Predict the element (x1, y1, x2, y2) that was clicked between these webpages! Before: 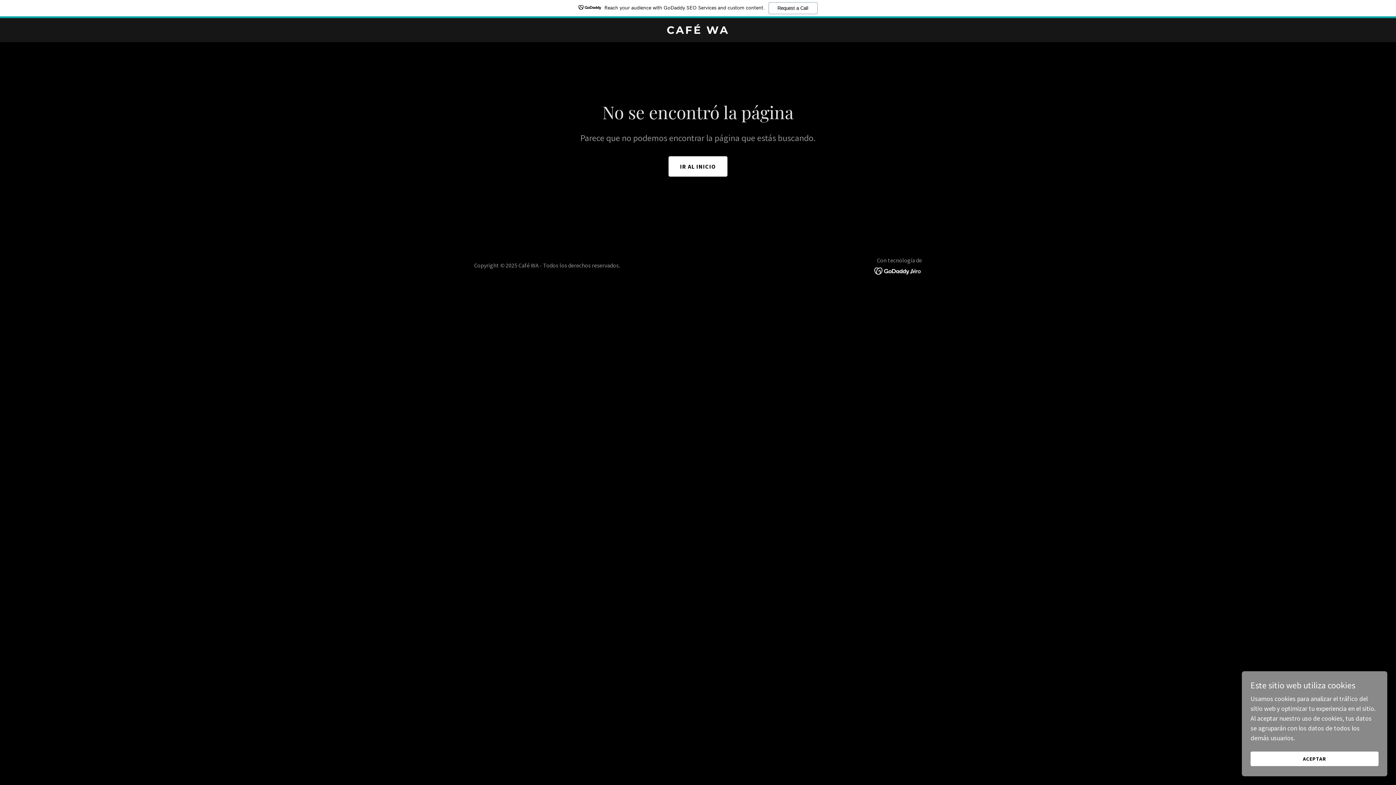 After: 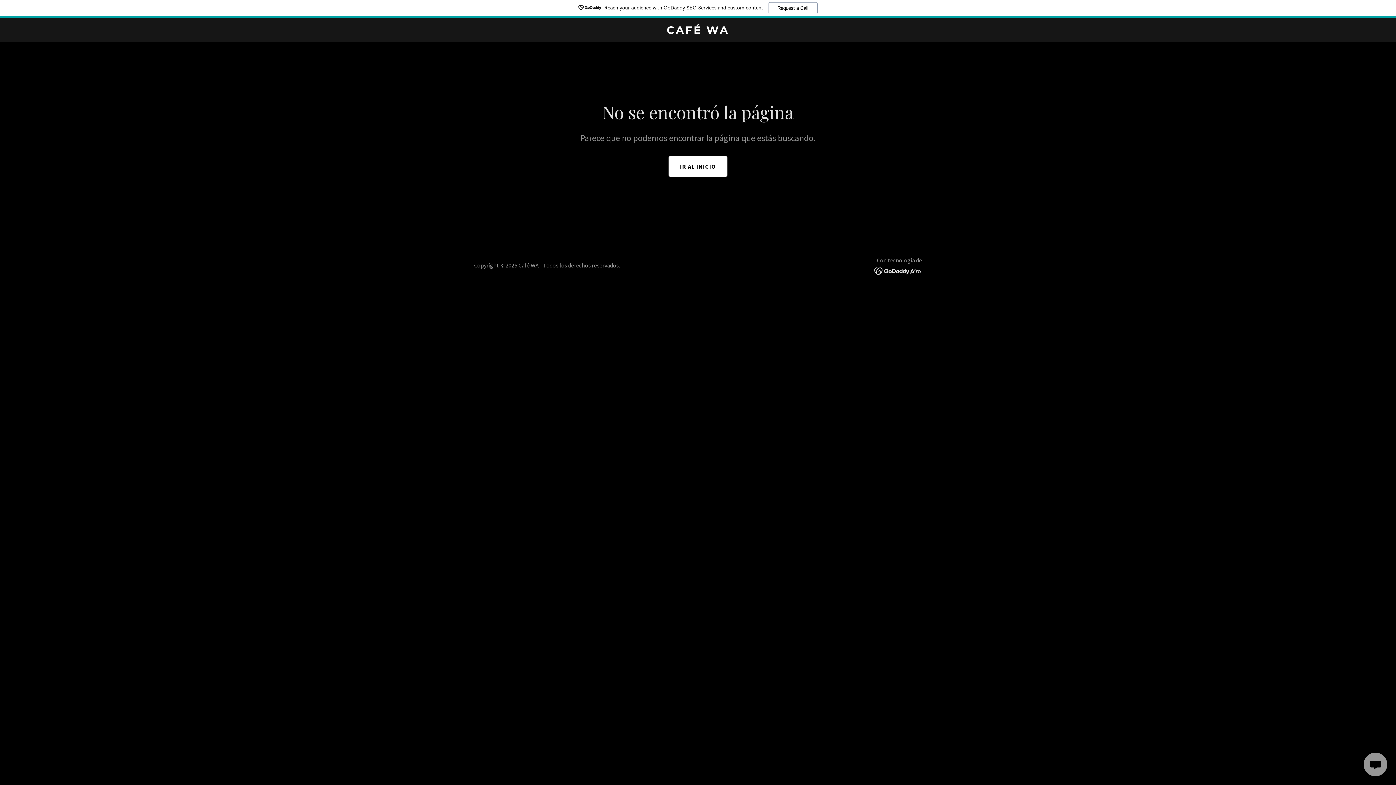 Action: bbox: (1250, 752, 1378, 766) label: ACEPTAR